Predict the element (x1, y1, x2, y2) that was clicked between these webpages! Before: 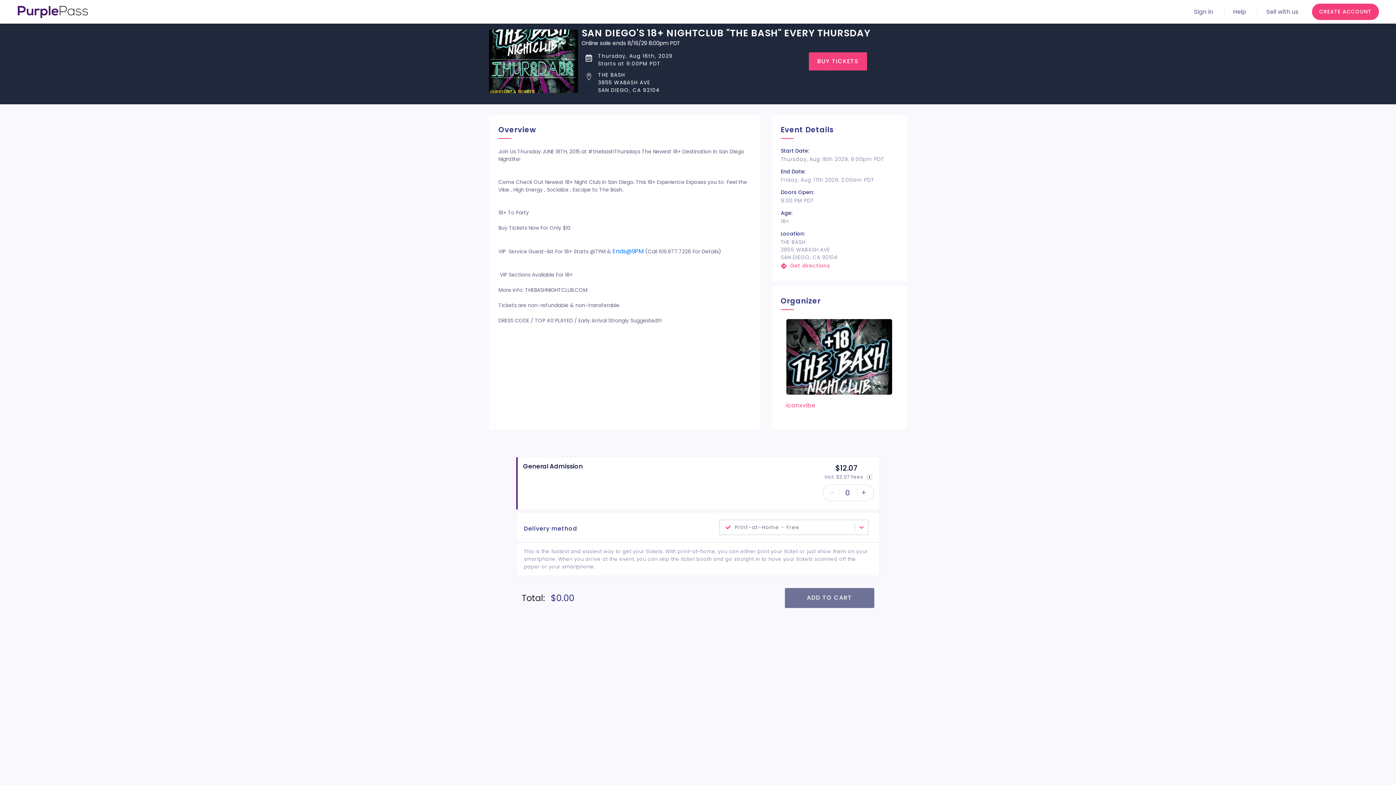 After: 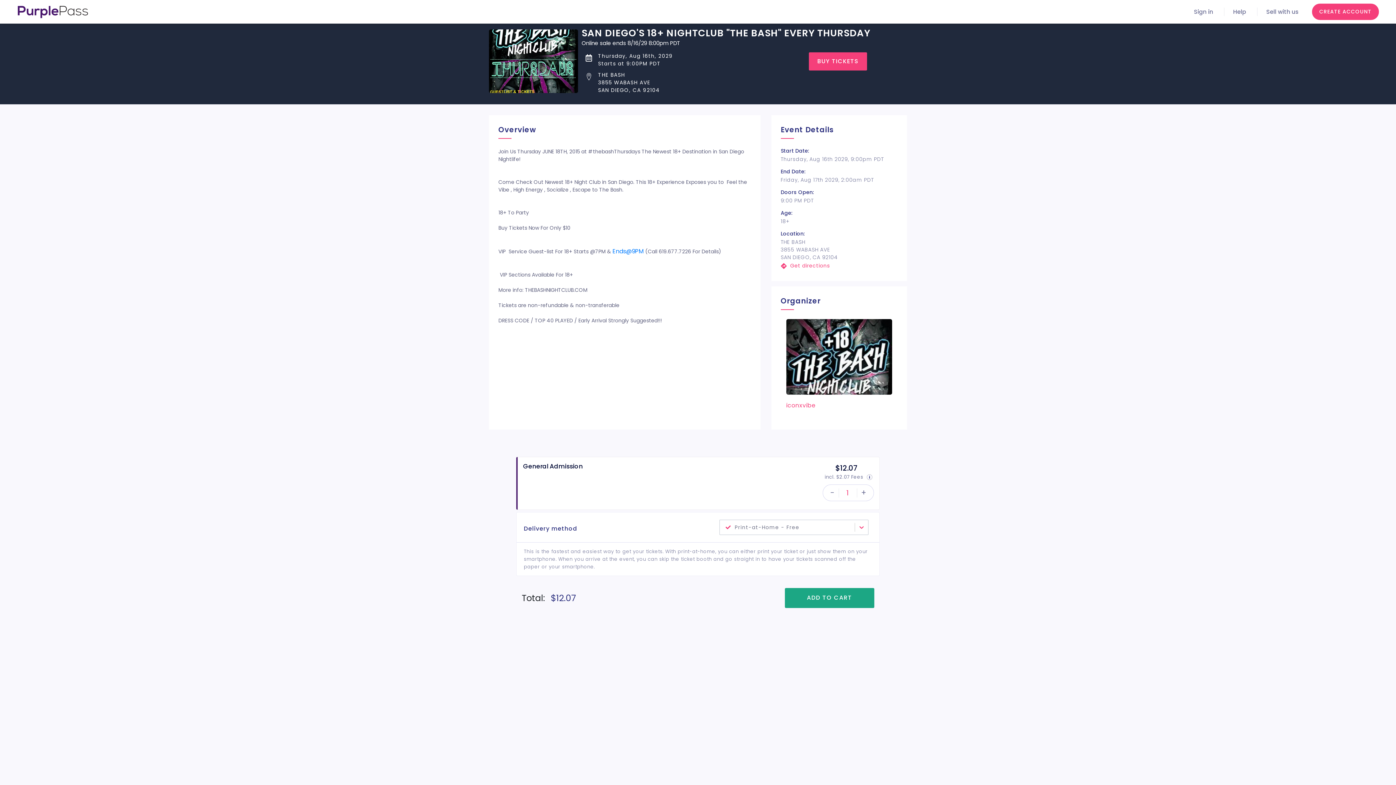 Action: label: +Increase the number bbox: (857, 488, 870, 497)